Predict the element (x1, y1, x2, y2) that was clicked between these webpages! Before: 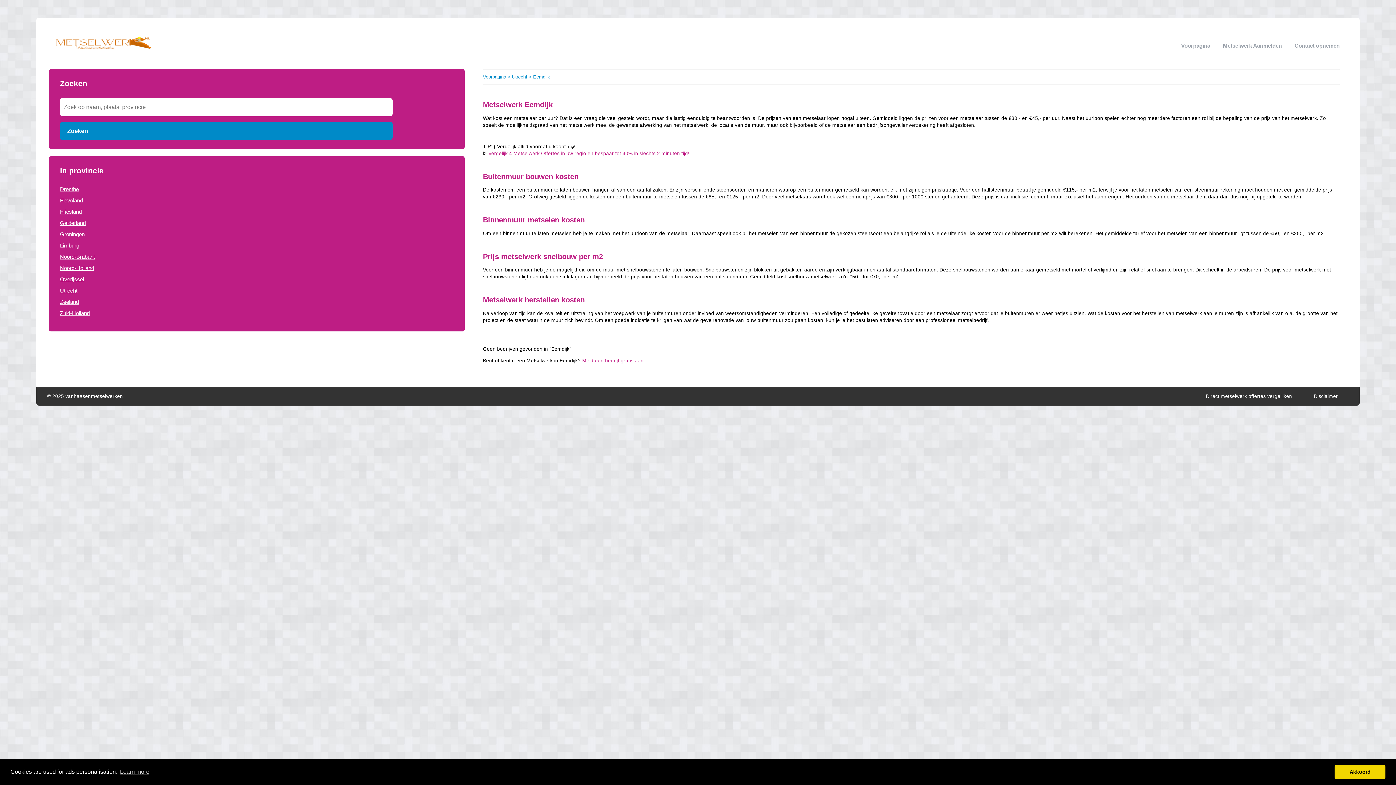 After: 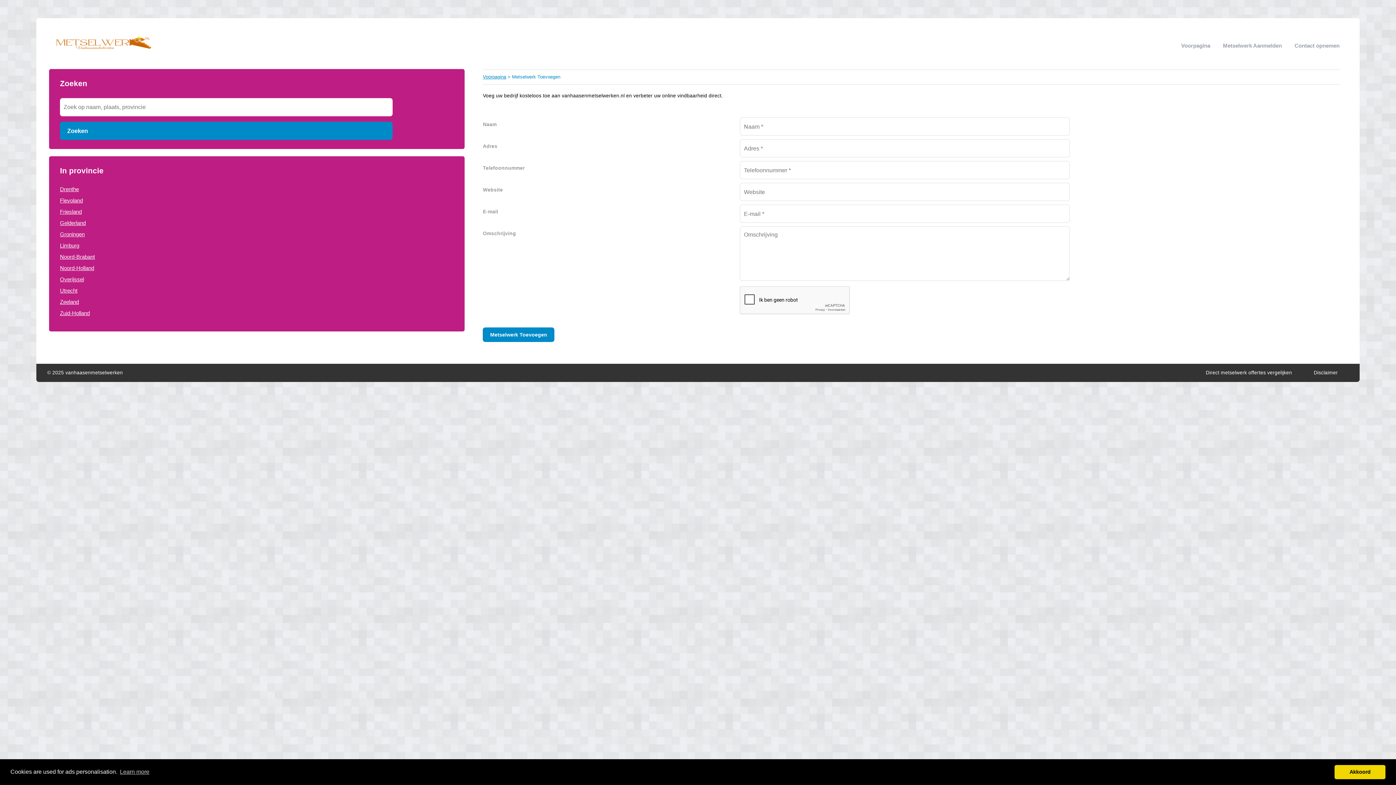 Action: bbox: (582, 358, 643, 363) label: Meld een bedrijf gratis aan